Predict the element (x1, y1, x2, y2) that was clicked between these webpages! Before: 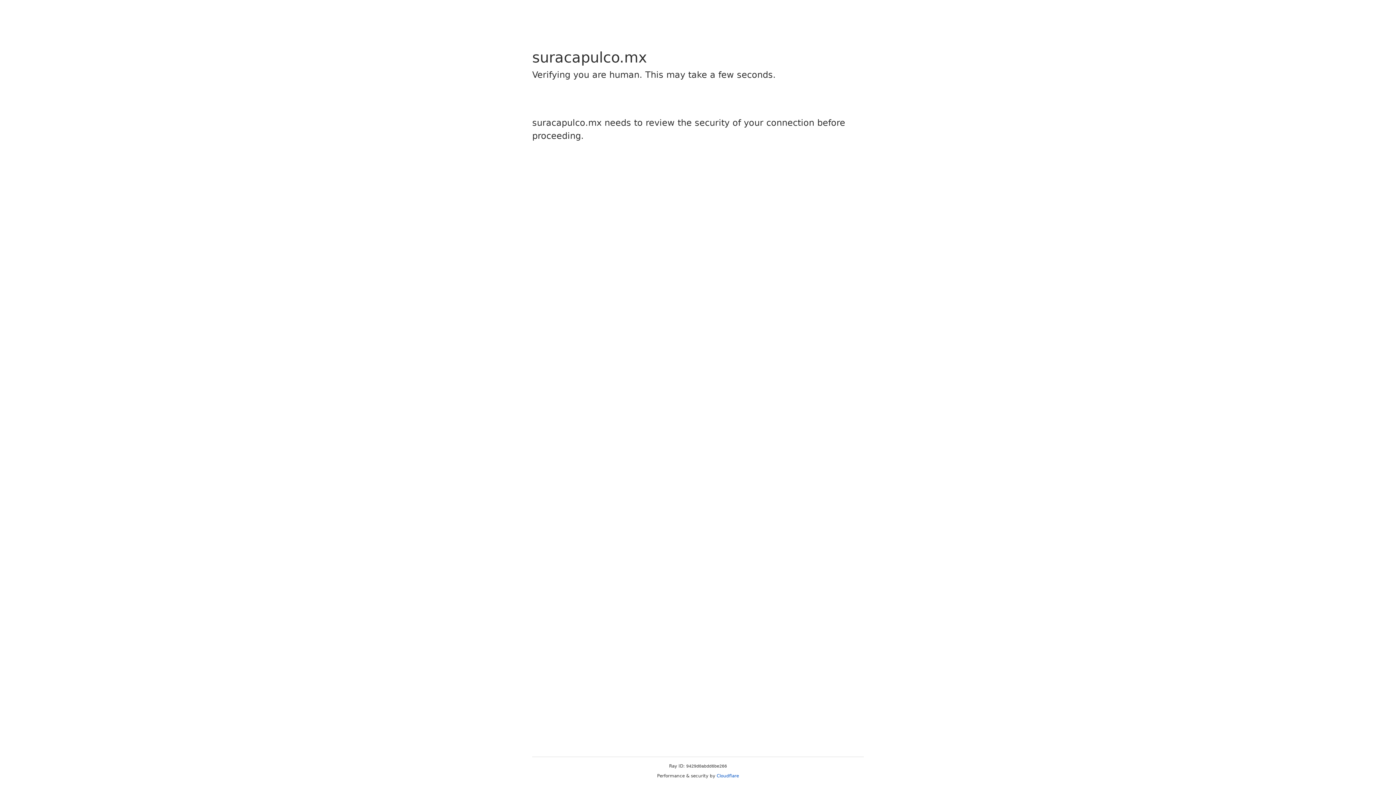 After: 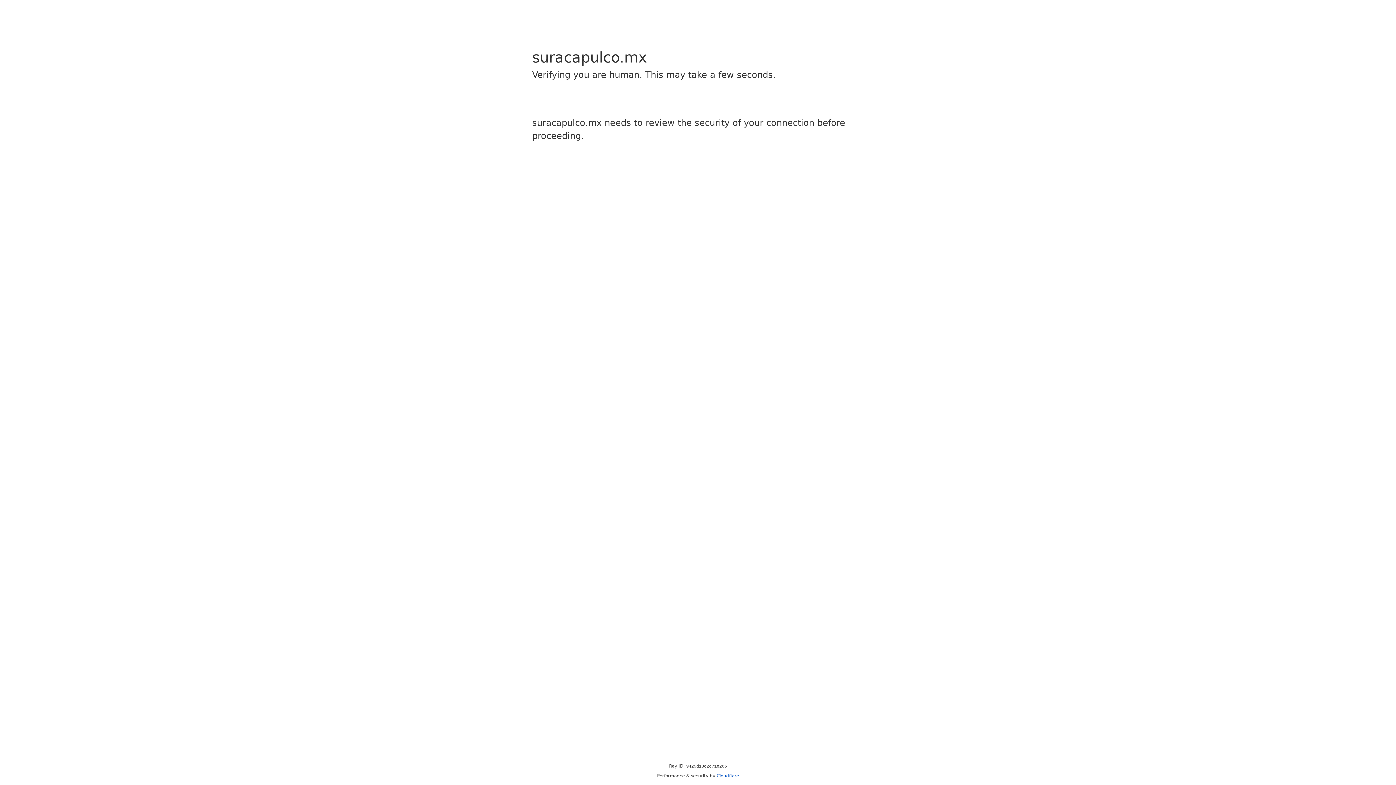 Action: label: Cloudflare bbox: (716, 773, 739, 778)